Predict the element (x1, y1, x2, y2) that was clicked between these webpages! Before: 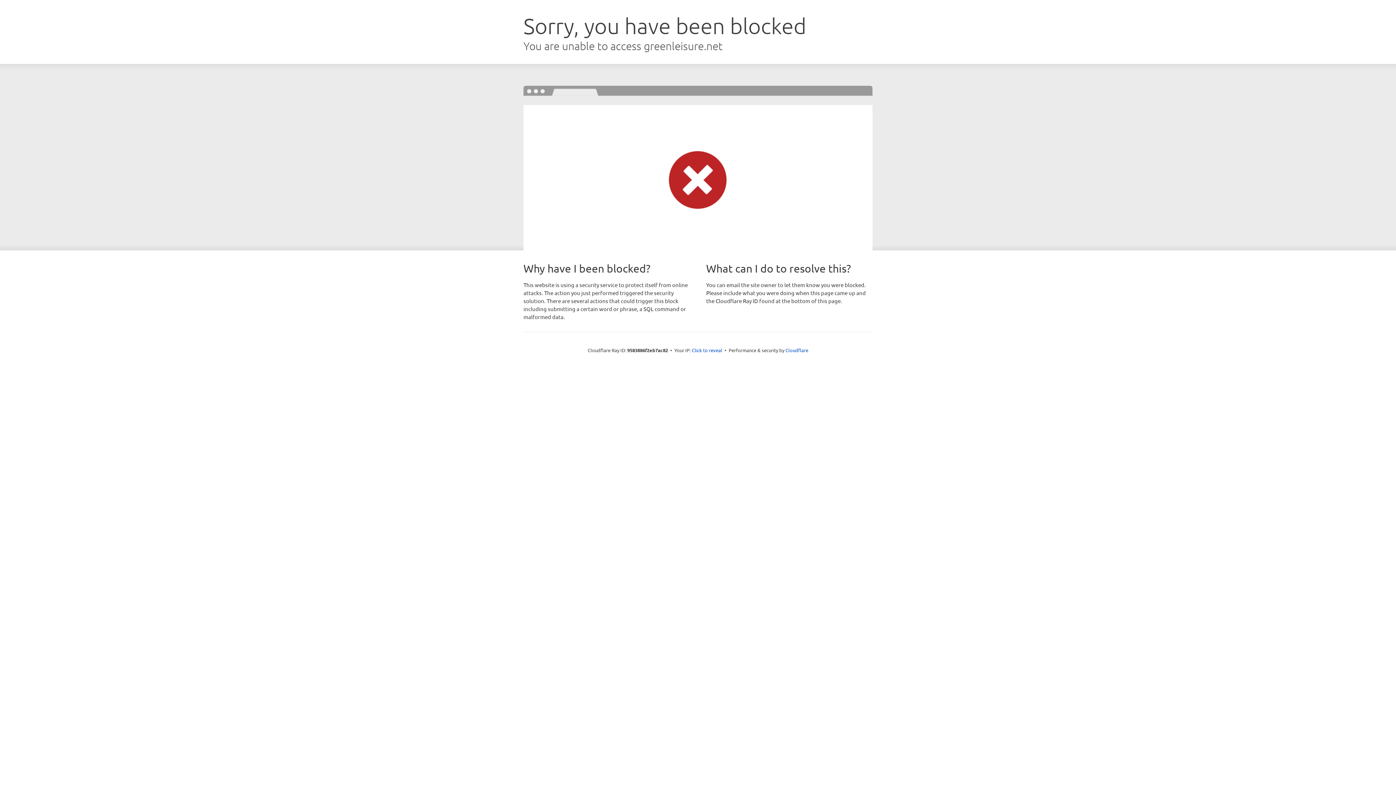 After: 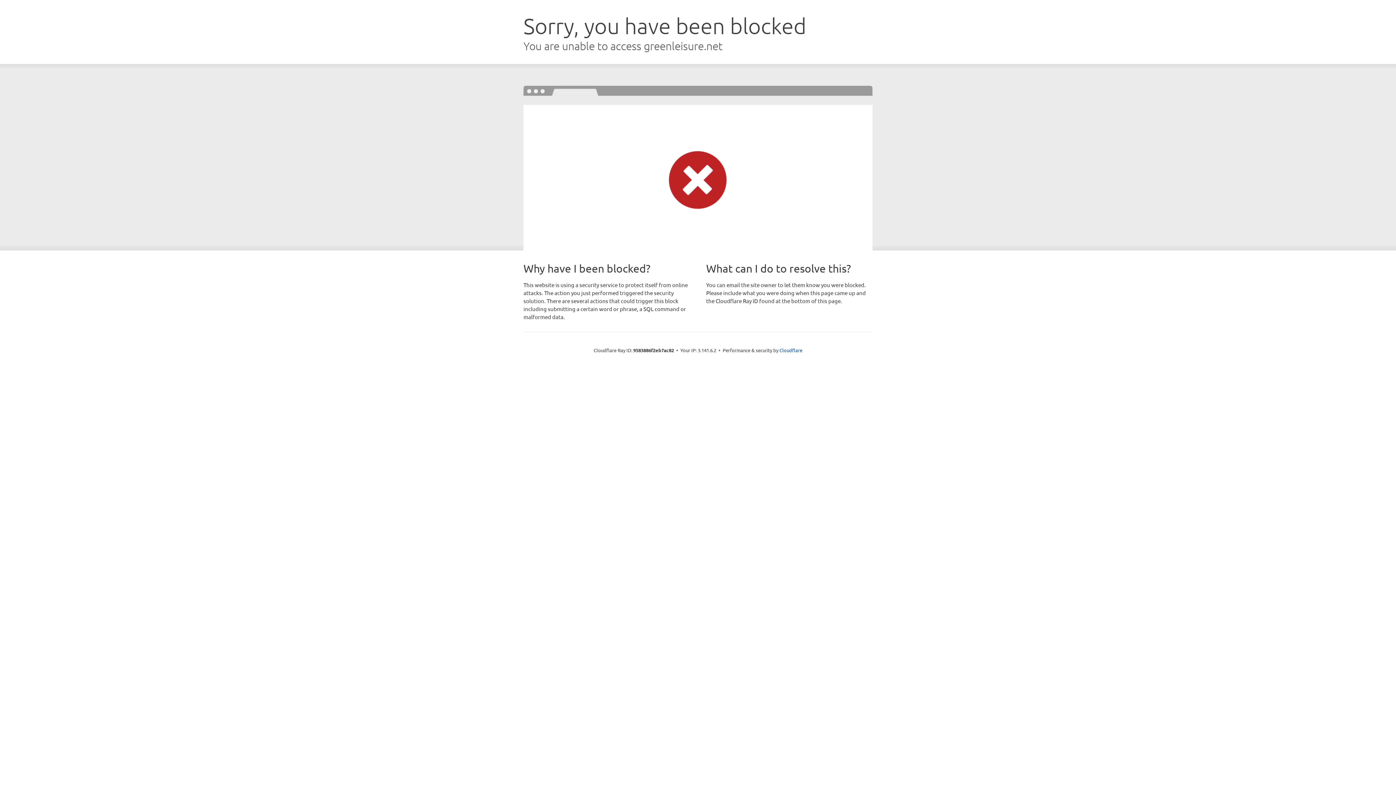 Action: bbox: (692, 346, 722, 353) label: Click to reveal